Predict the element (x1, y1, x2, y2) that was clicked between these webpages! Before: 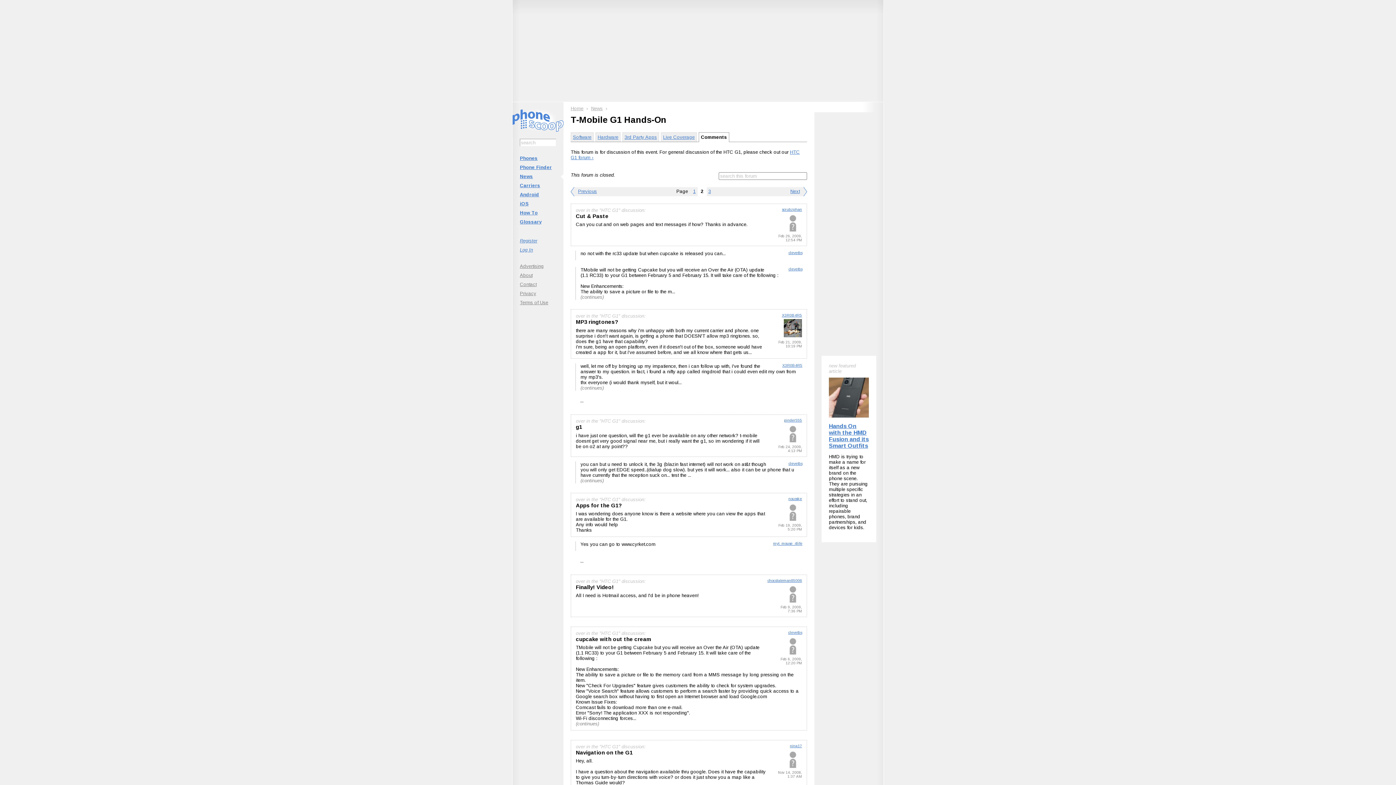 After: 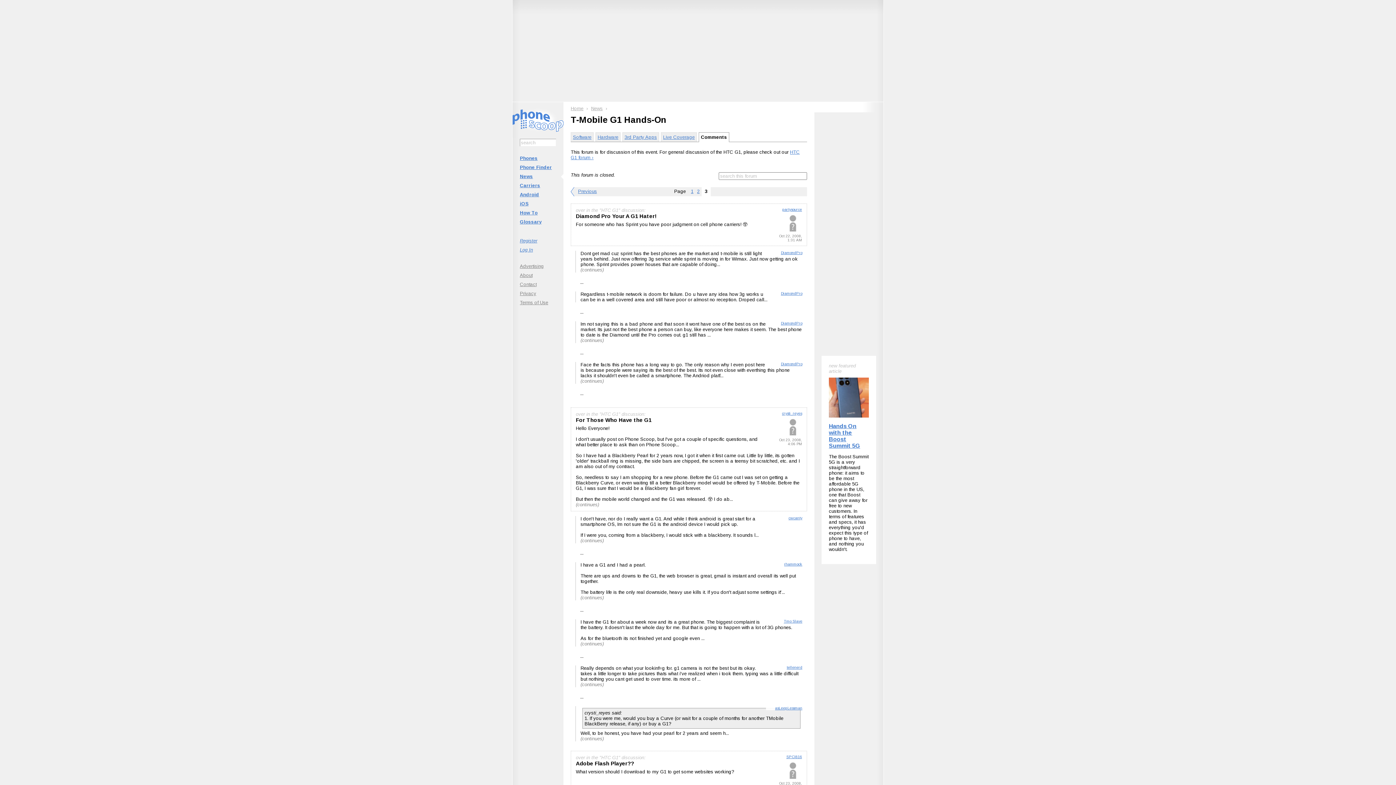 Action: bbox: (783, 187, 807, 196) label: Next